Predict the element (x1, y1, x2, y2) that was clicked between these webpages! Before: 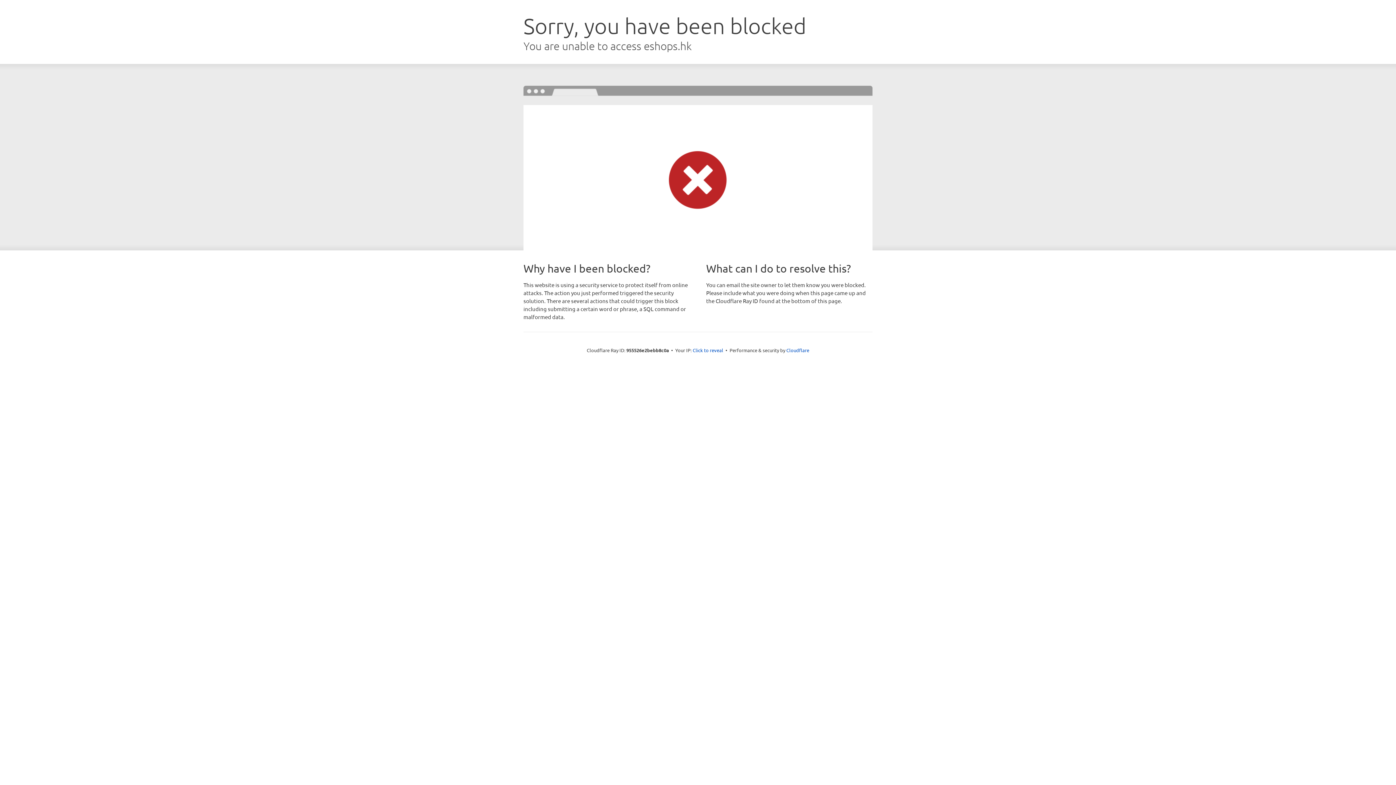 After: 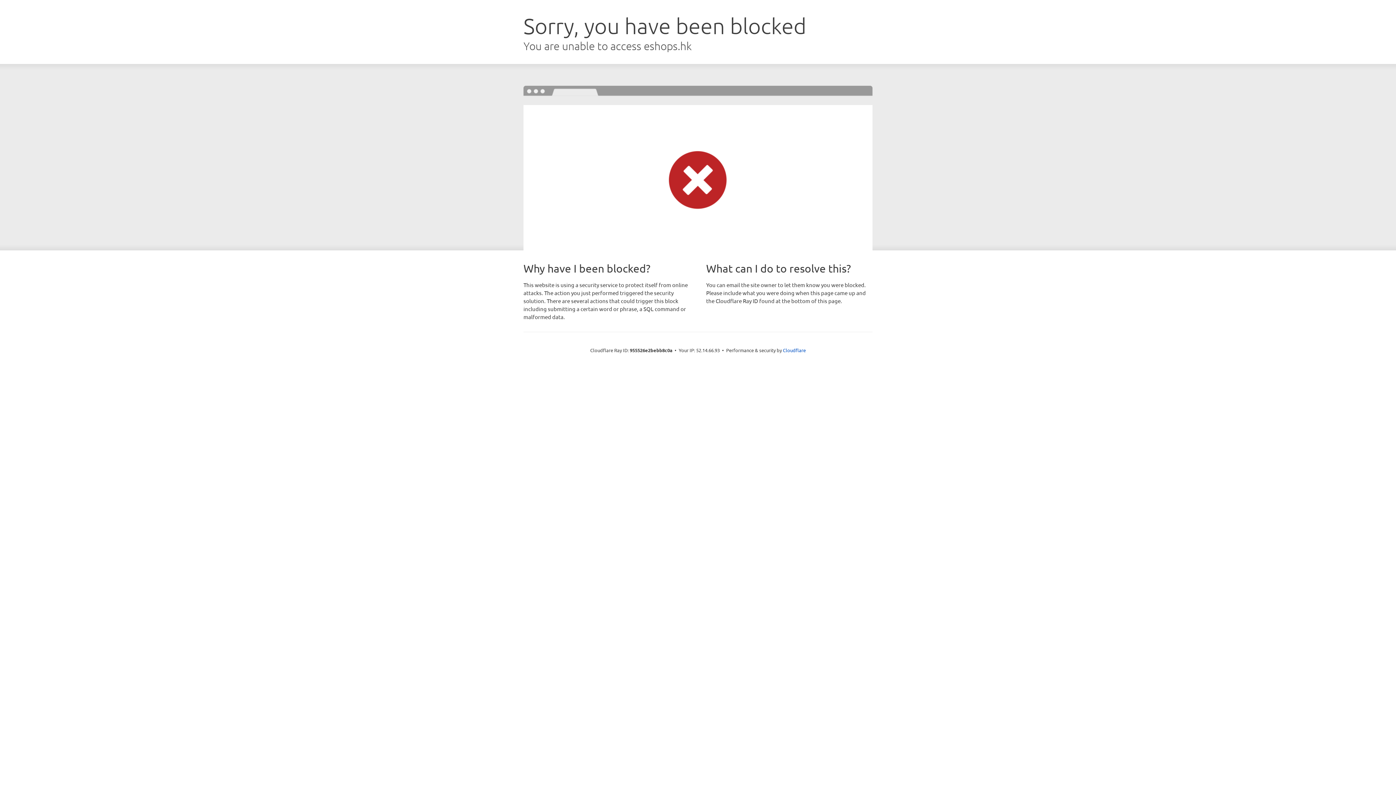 Action: label: Click to reveal bbox: (692, 346, 723, 353)